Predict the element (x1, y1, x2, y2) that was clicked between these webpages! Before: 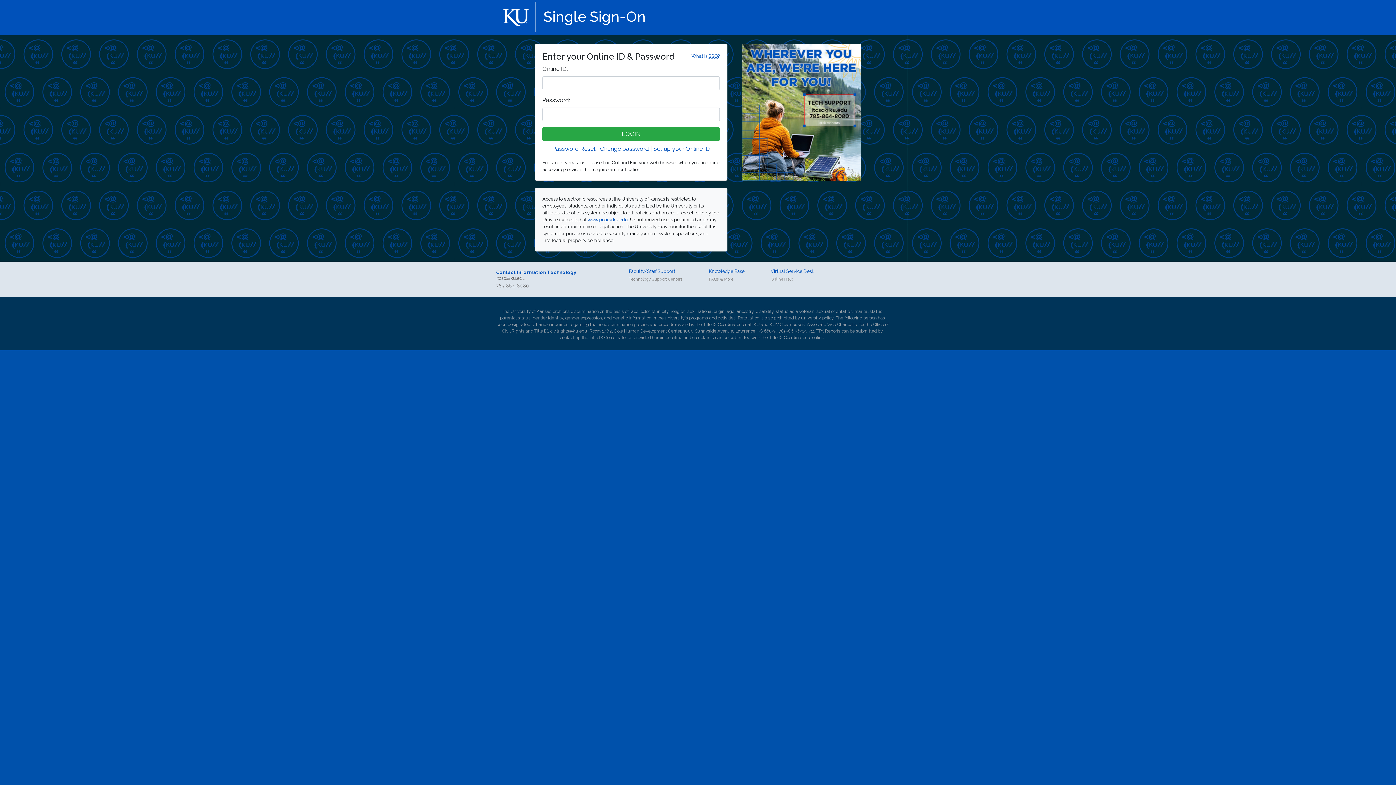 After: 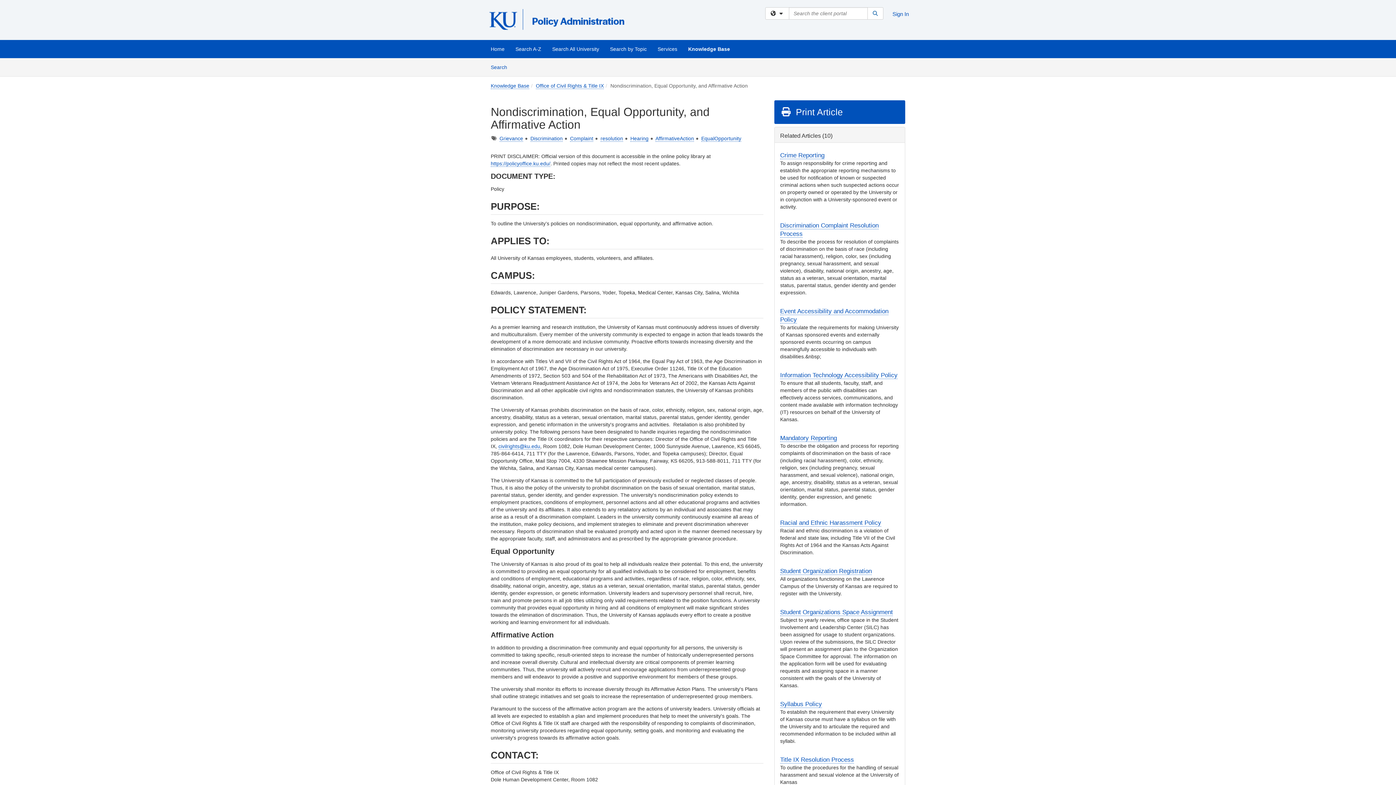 Action: bbox: (597, 322, 648, 327) label: nondiscrimination policies